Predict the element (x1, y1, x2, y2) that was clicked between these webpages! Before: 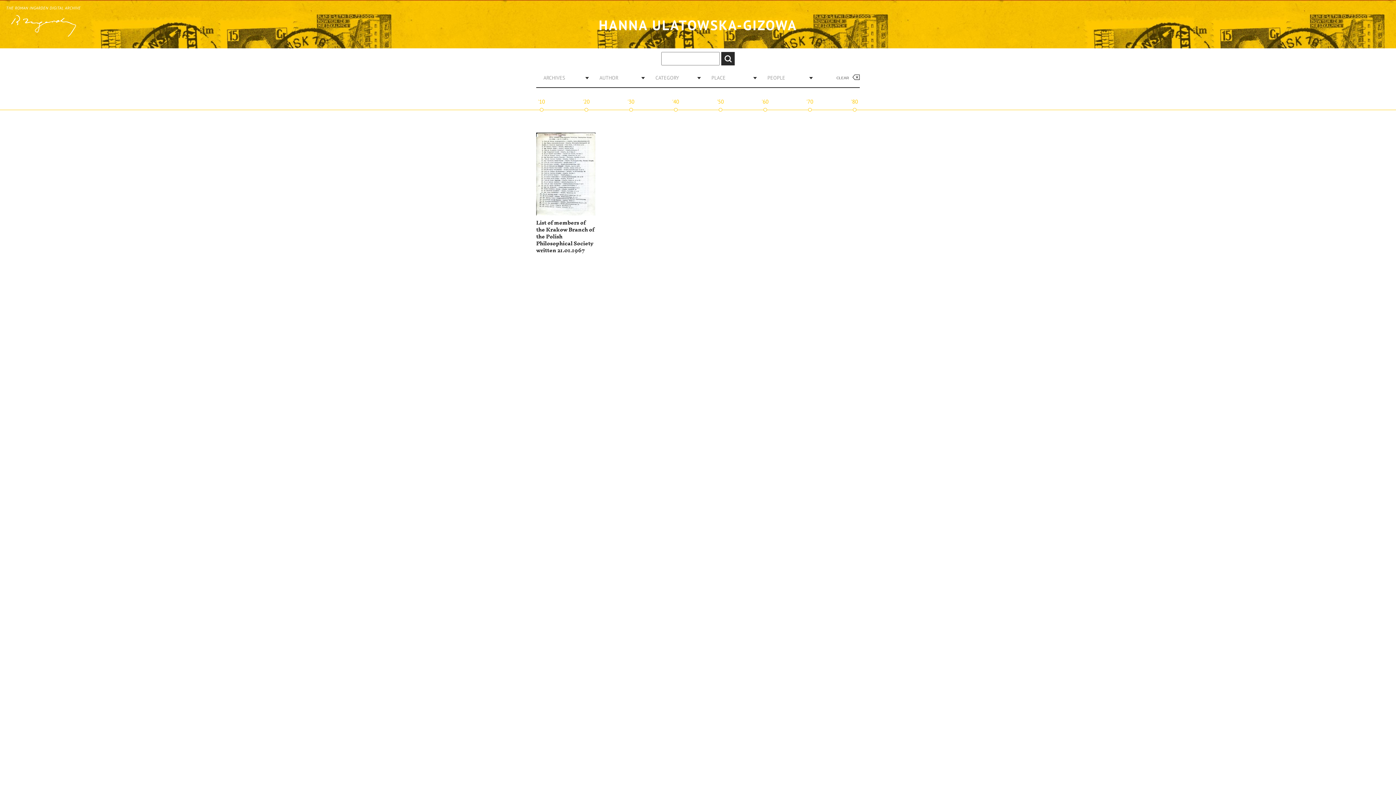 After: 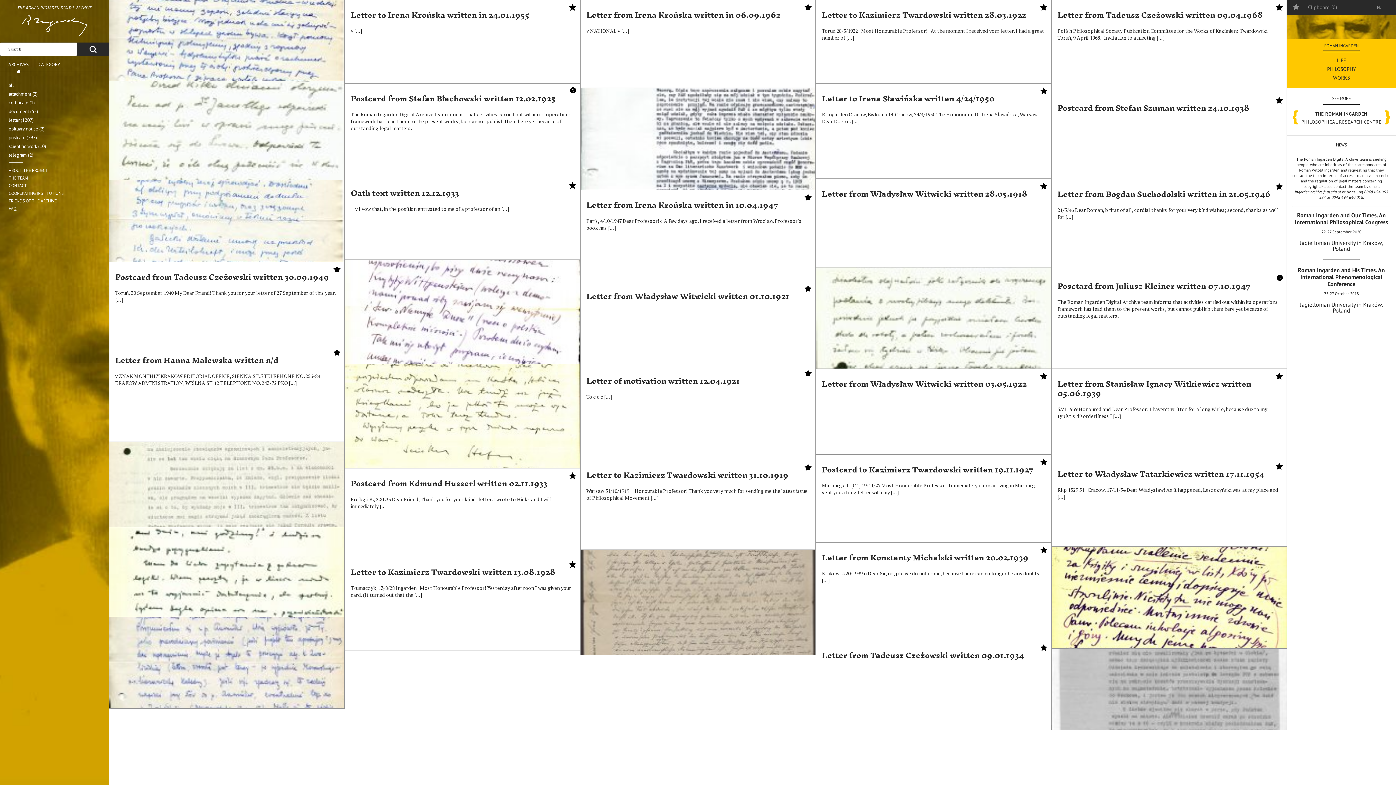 Action: bbox: (6, 6, 80, 37) label: THE ROMAN INGARDEN DIGITAL ARCHIVE